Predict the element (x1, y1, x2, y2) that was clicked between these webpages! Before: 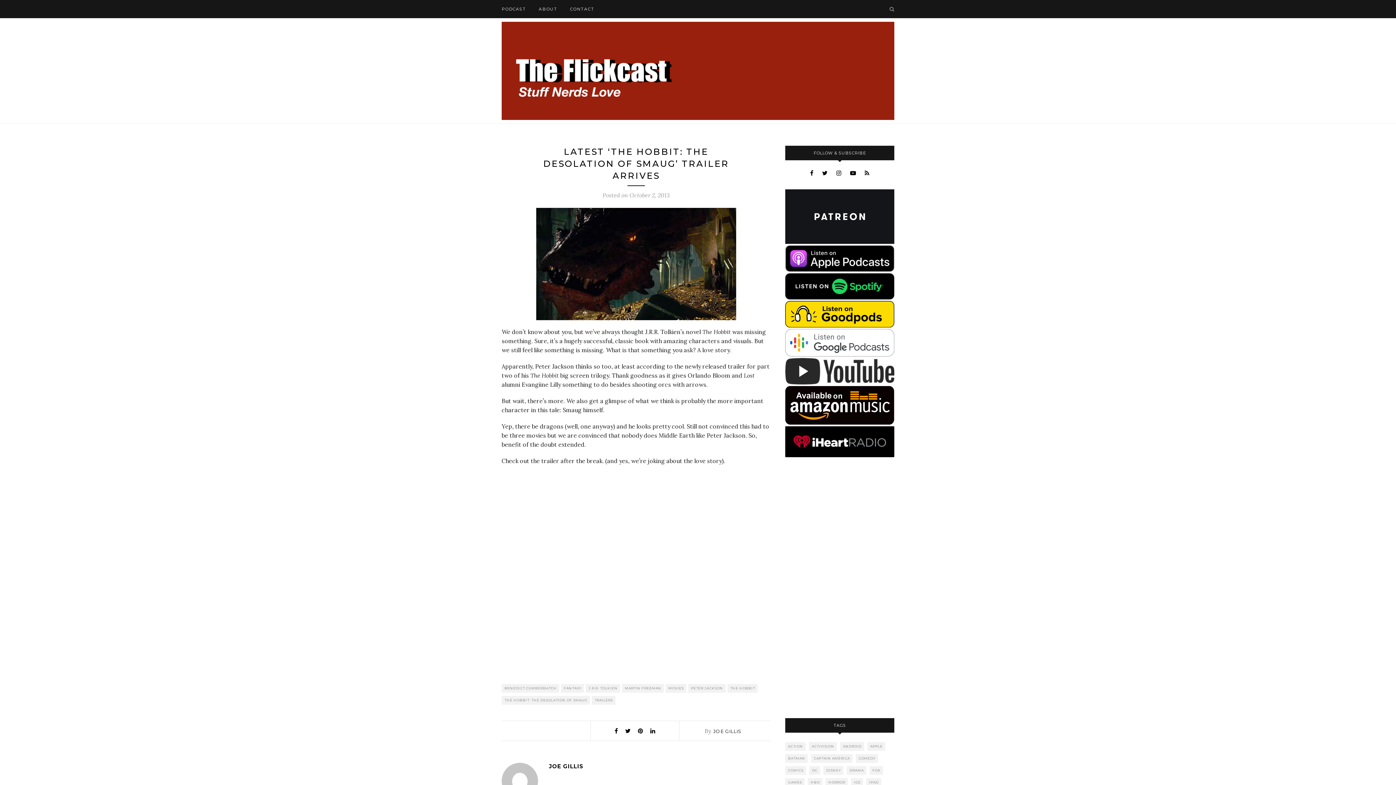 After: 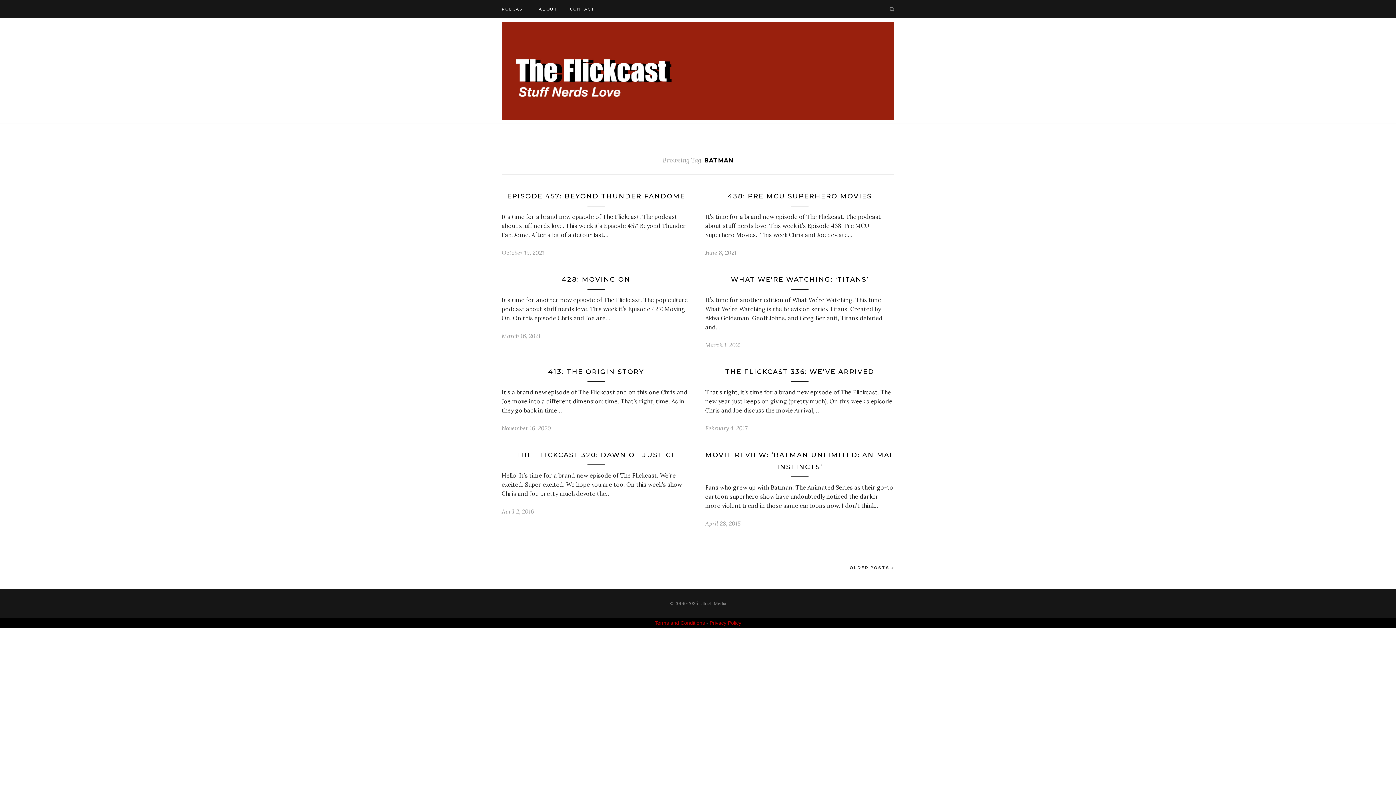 Action: label: Batman (185 items) bbox: (785, 754, 808, 763)